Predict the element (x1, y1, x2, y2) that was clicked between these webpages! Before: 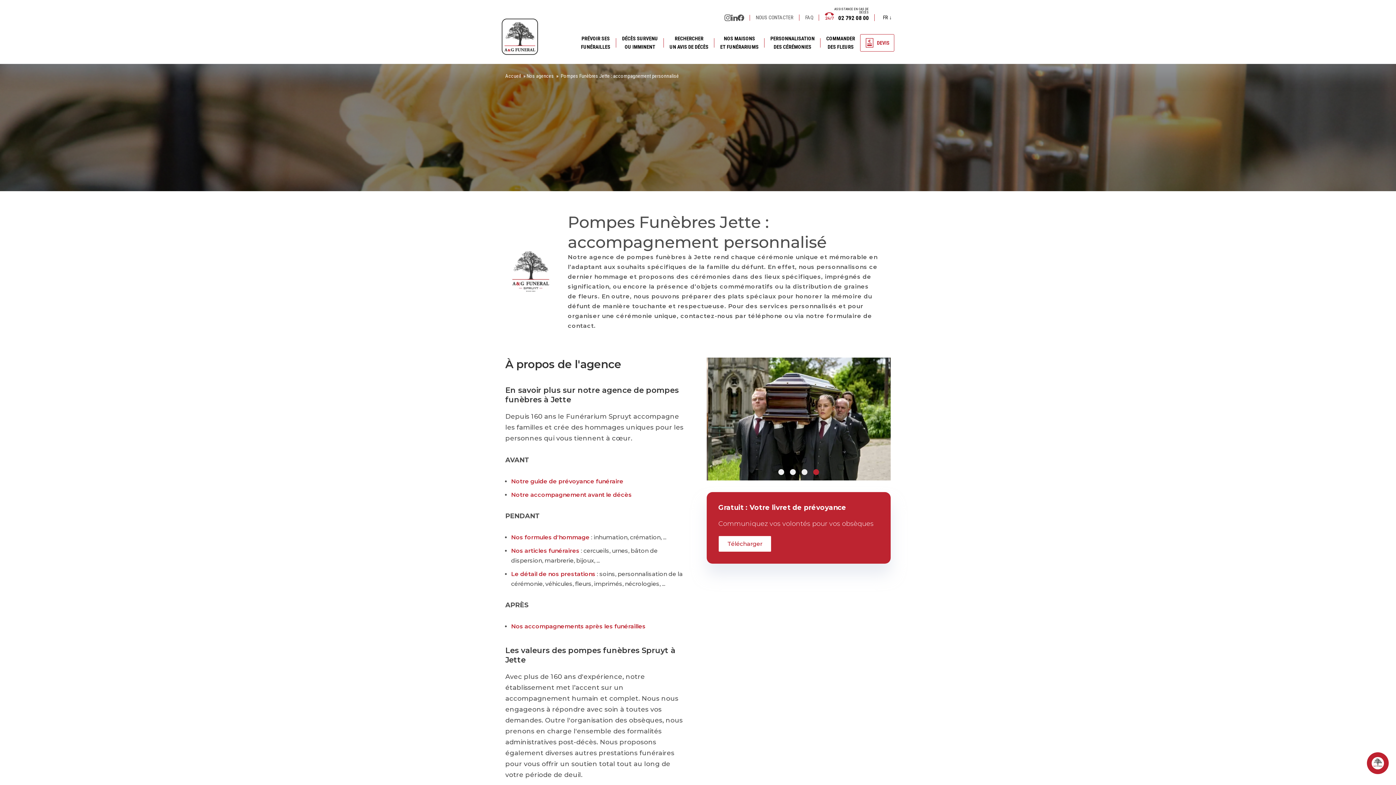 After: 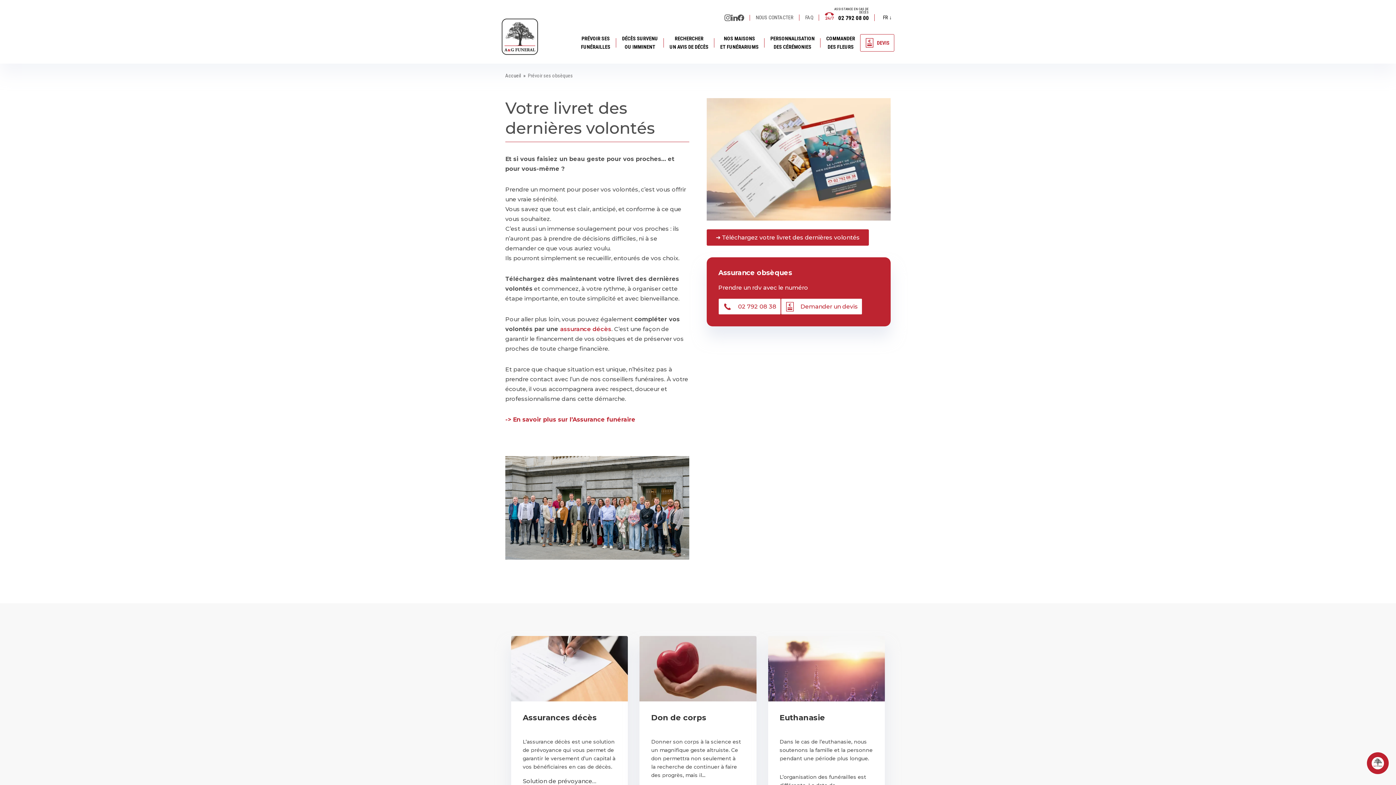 Action: label: Notre guide de prévoyance funéraire bbox: (511, 478, 623, 485)